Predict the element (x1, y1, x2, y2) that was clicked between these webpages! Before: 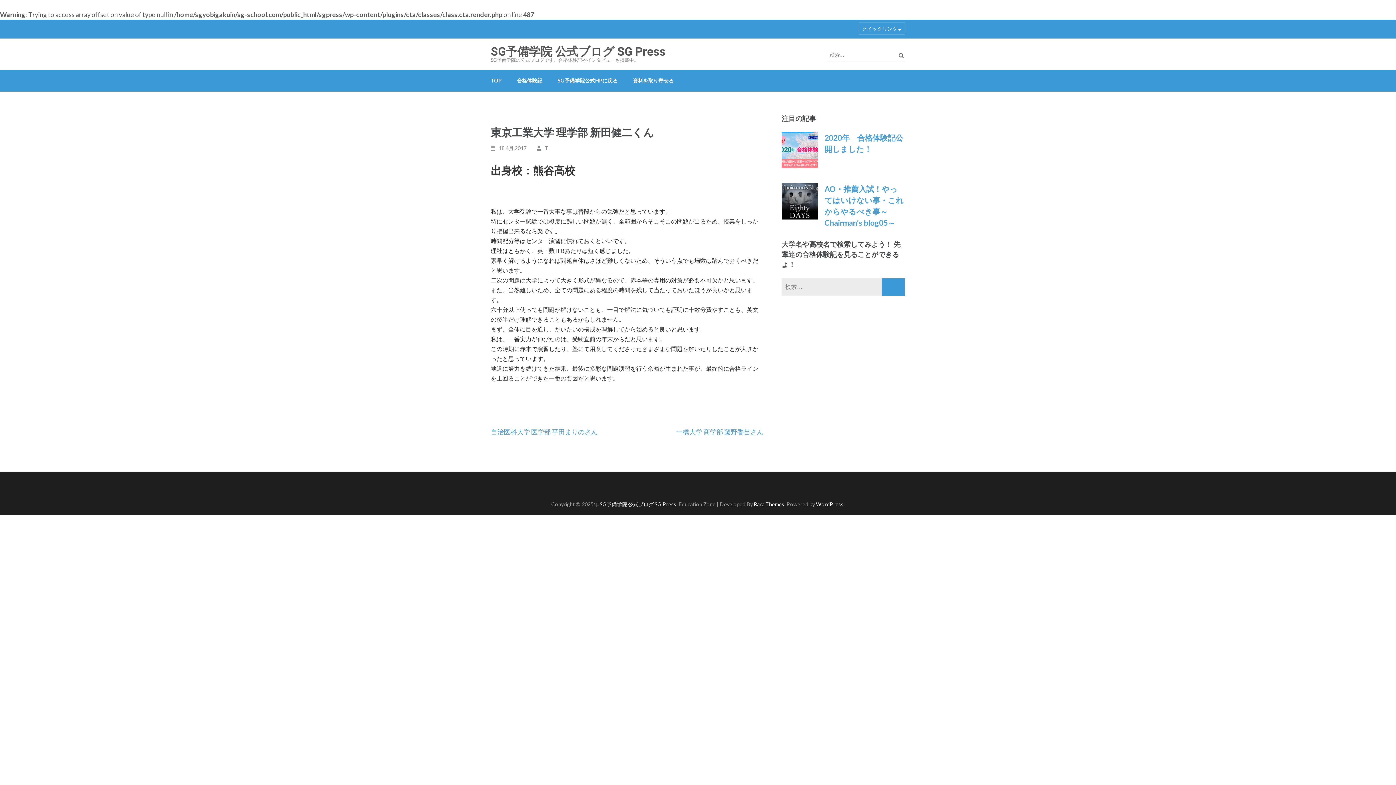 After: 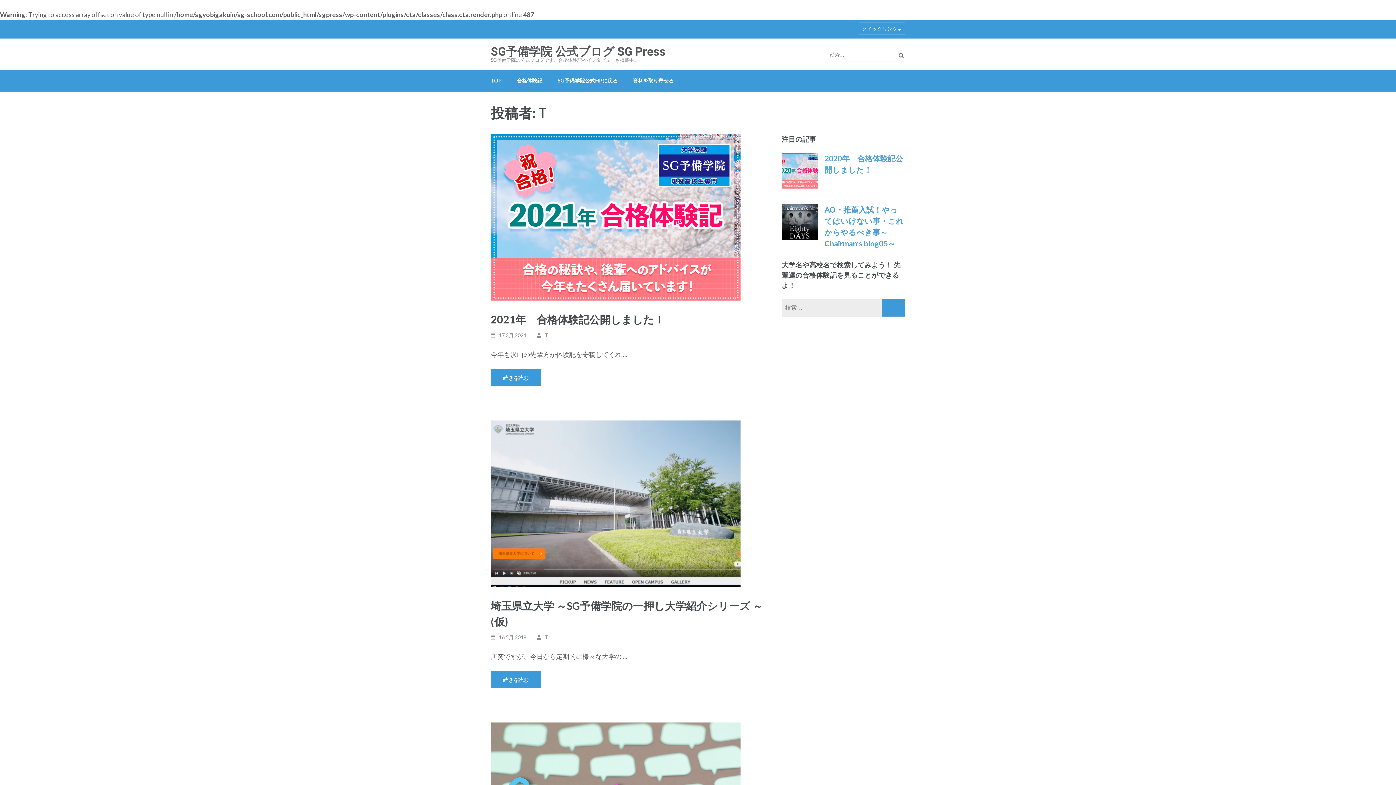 Action: label: T bbox: (544, 145, 548, 151)